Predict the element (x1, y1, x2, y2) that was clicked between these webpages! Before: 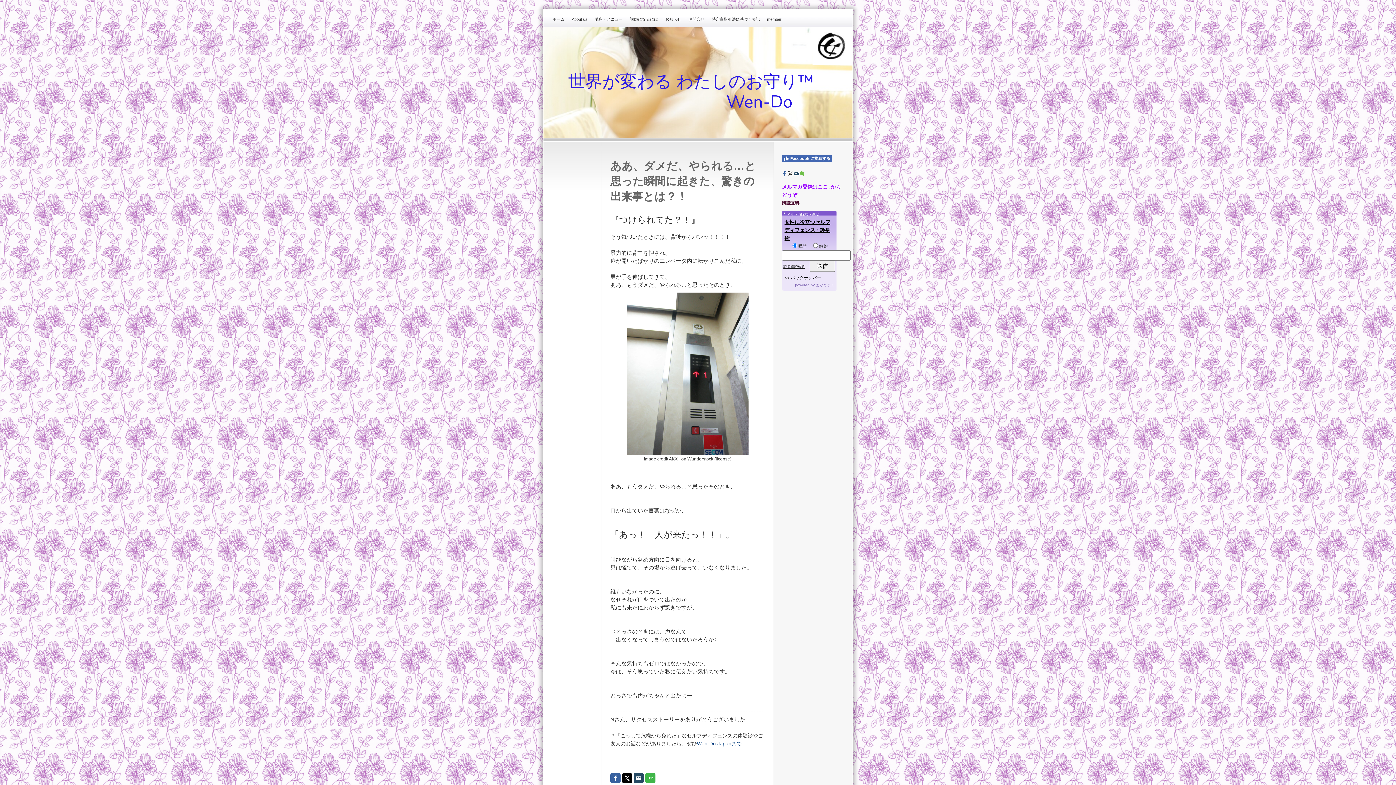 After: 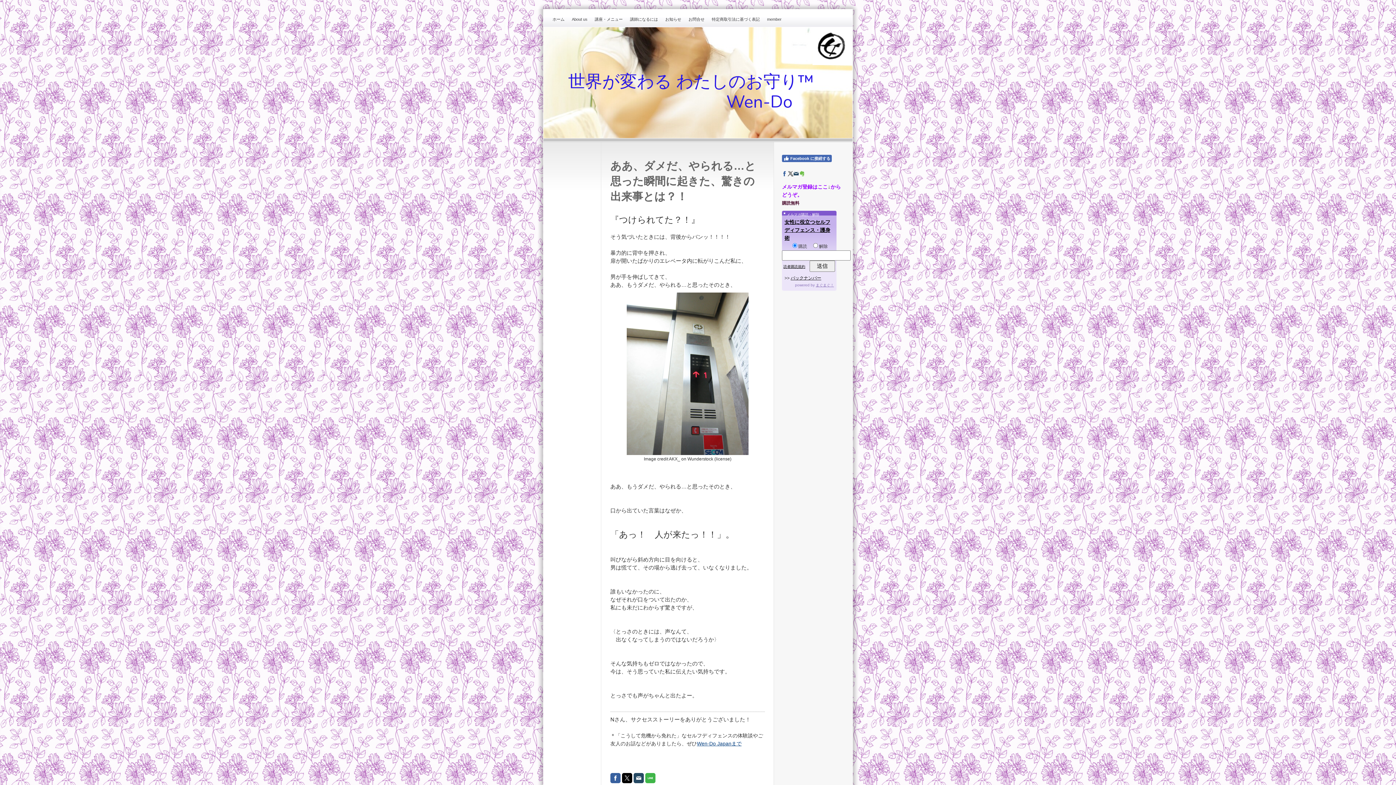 Action: bbox: (788, 171, 793, 176)